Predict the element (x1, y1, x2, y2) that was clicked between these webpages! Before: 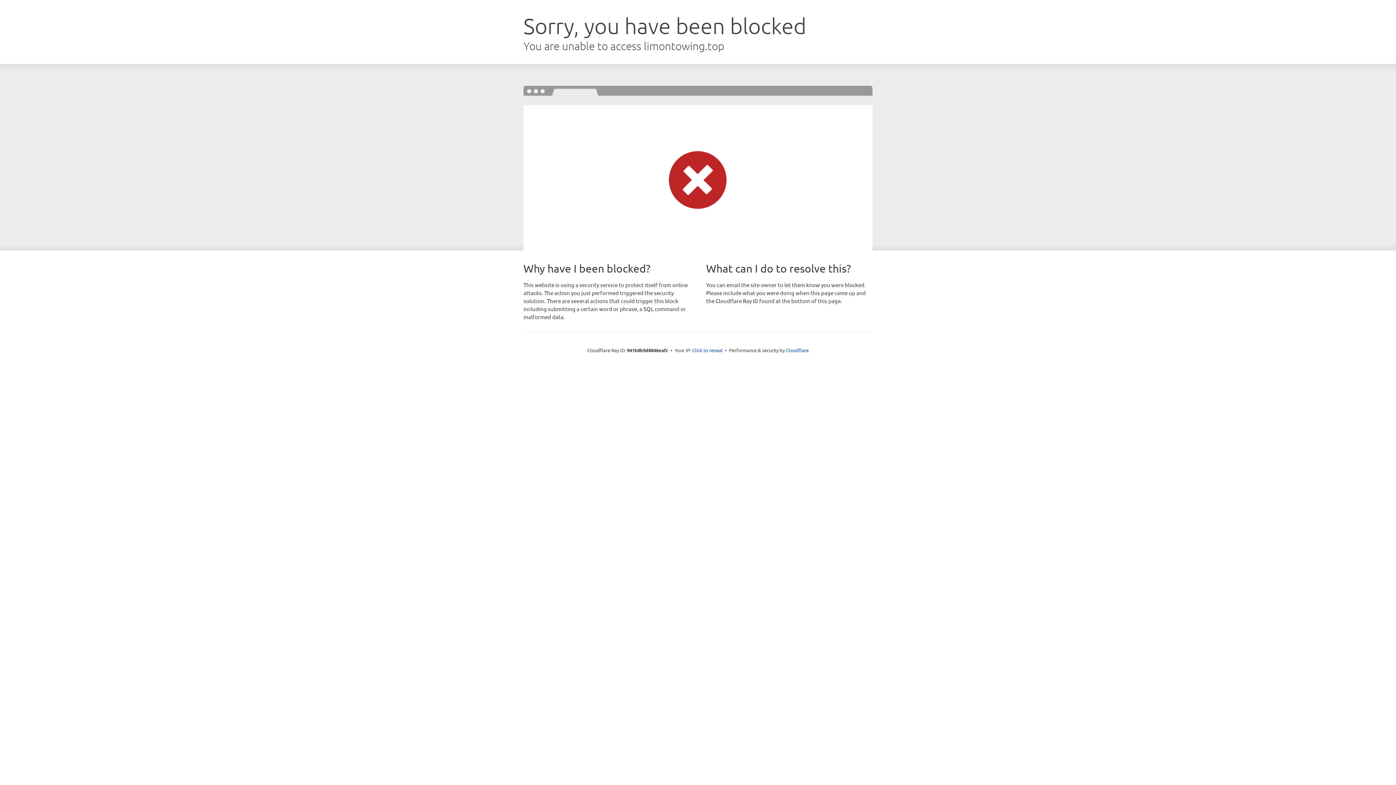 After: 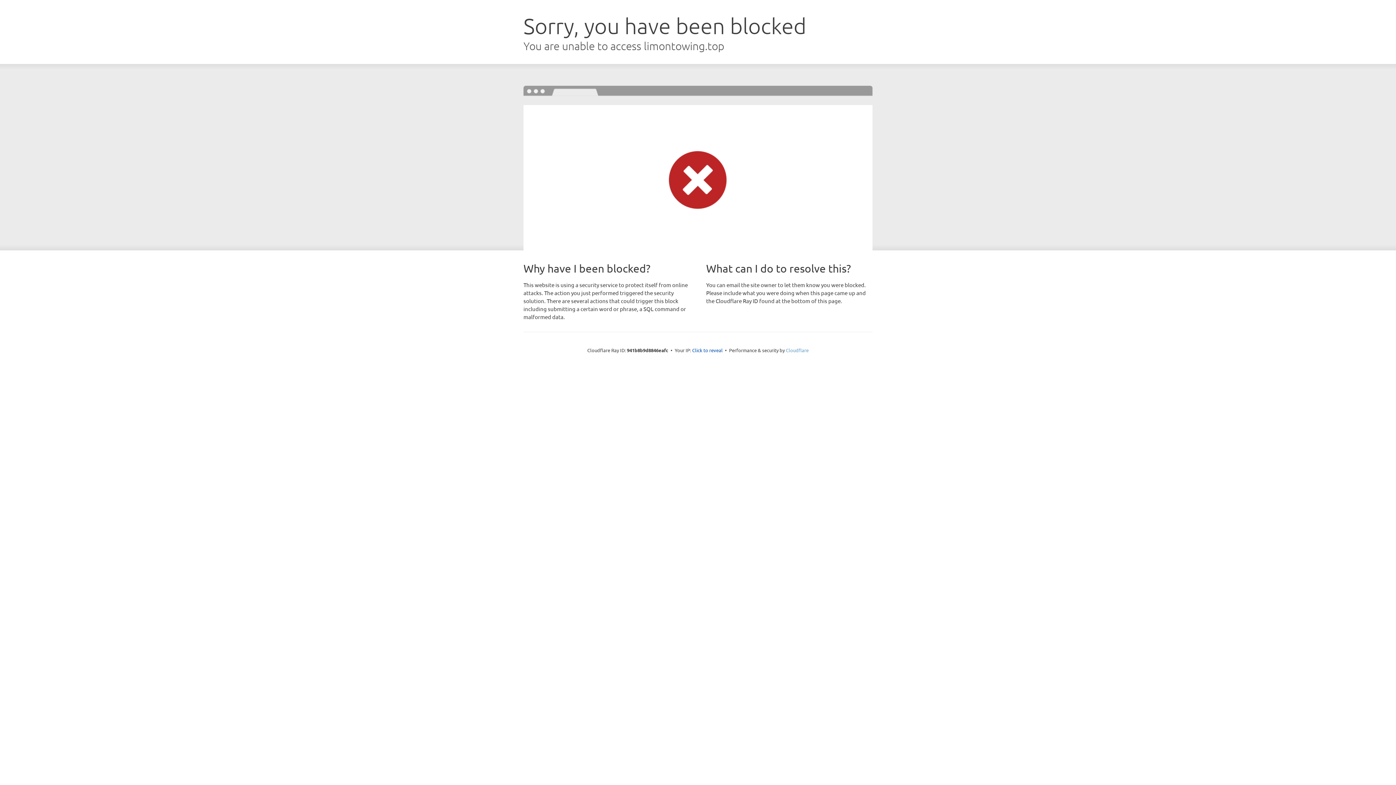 Action: label: Cloudflare bbox: (786, 347, 808, 353)